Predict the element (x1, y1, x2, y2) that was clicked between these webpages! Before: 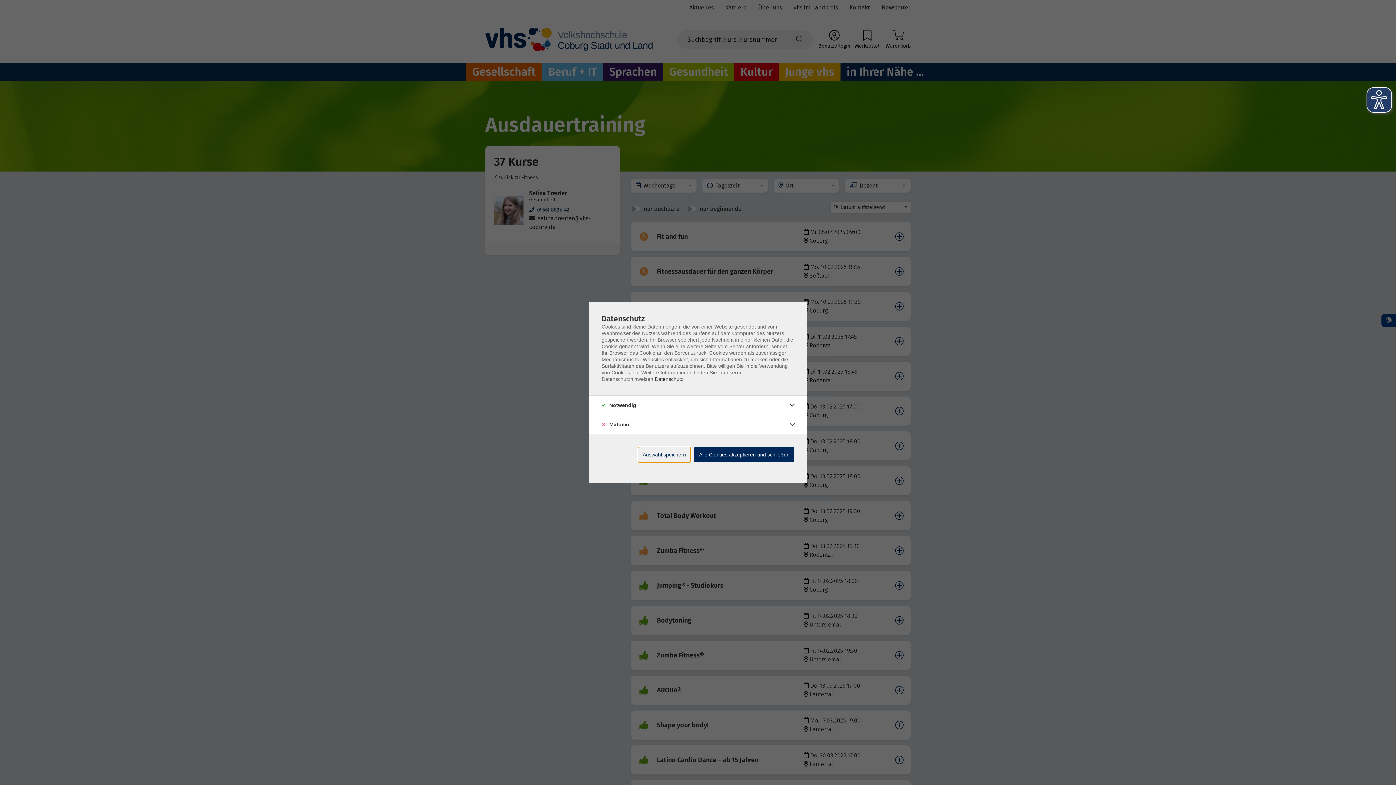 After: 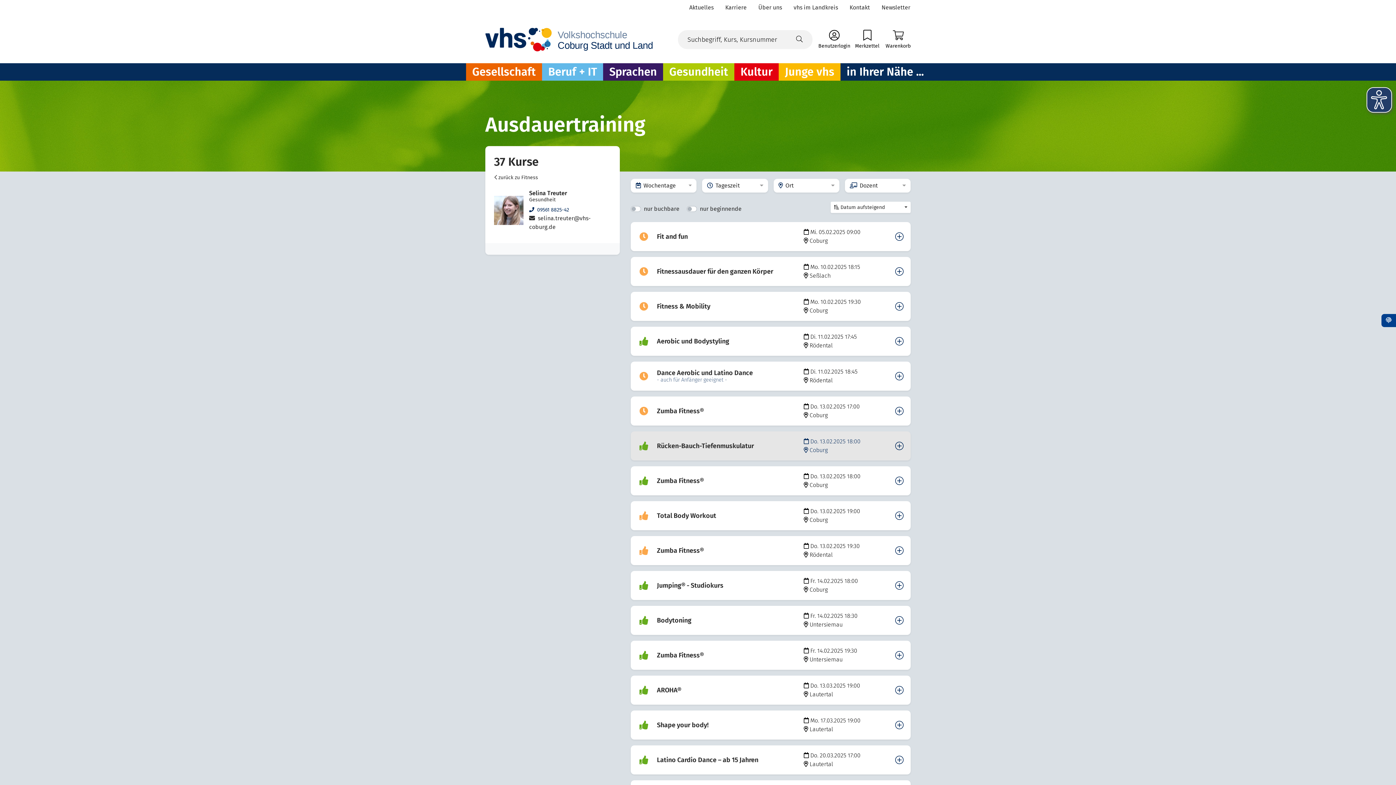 Action: label: Alle Cookies akzeptieren und schließen bbox: (694, 447, 794, 462)